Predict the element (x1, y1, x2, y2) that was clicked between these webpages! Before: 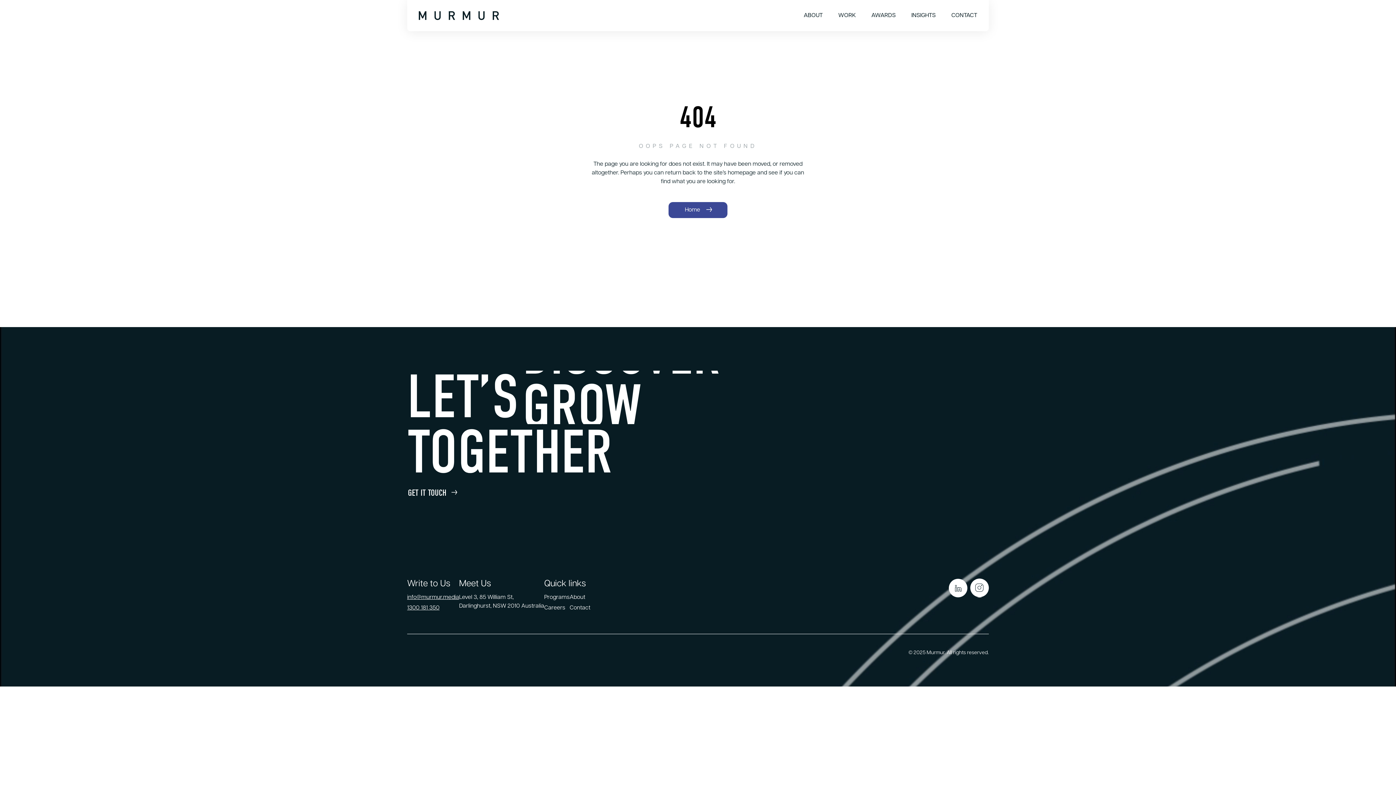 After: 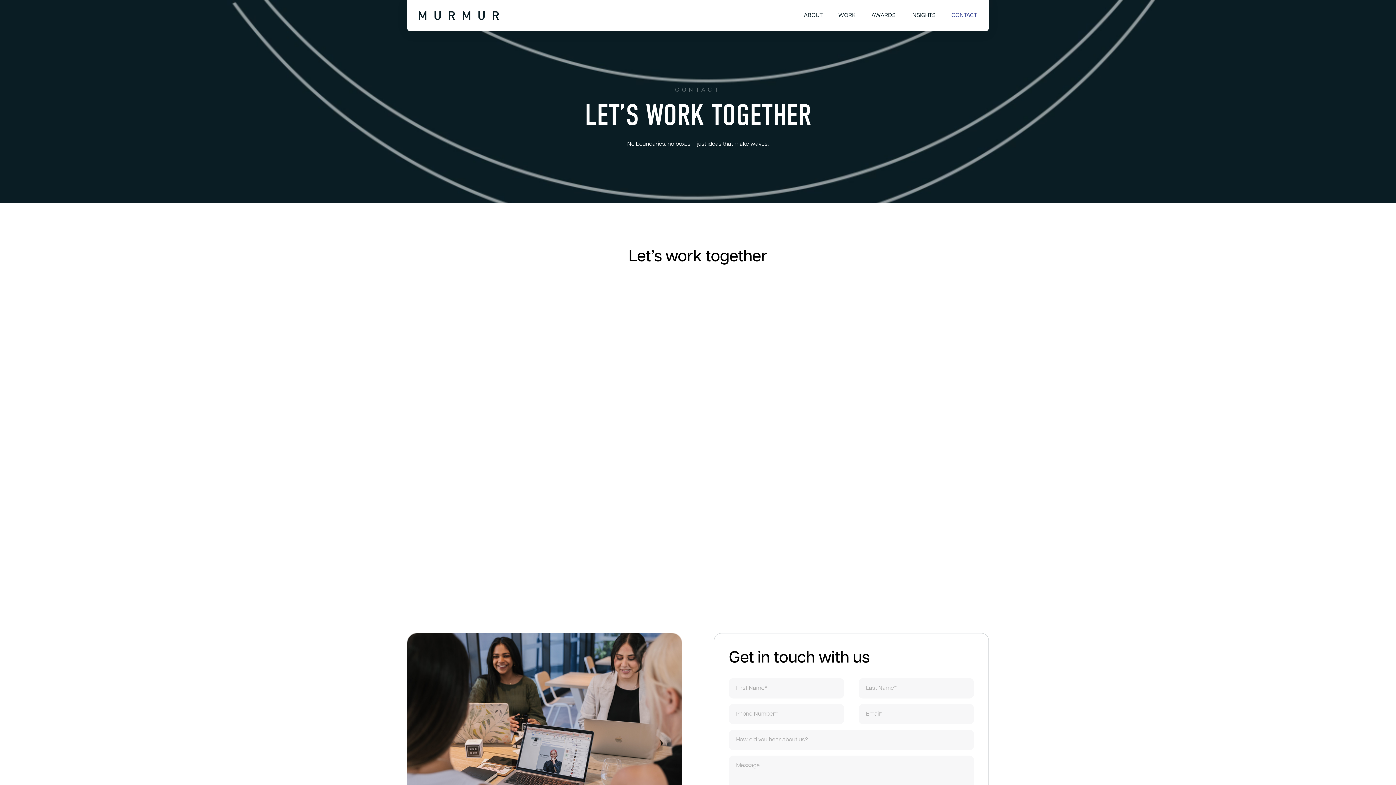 Action: label: GET IT TOUCH bbox: (407, 485, 447, 501)